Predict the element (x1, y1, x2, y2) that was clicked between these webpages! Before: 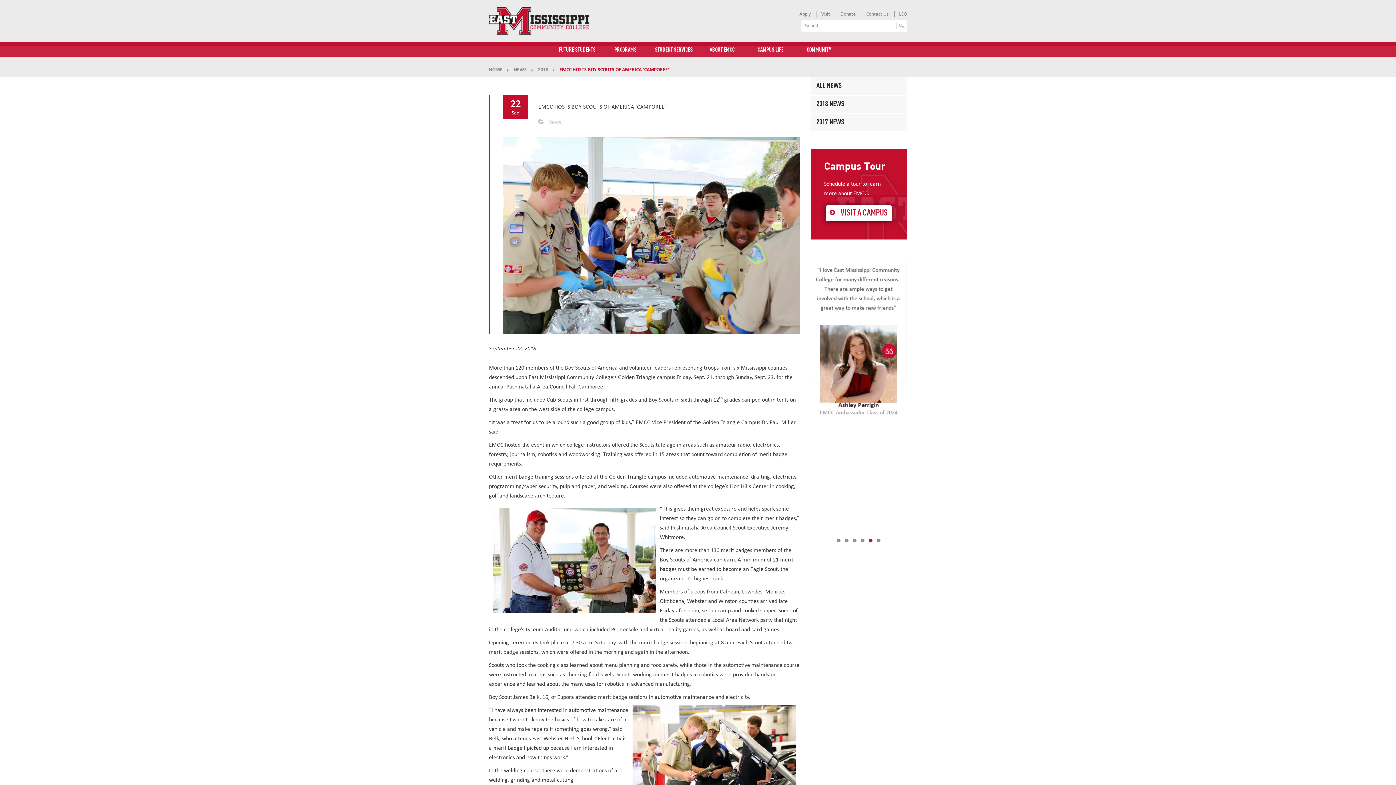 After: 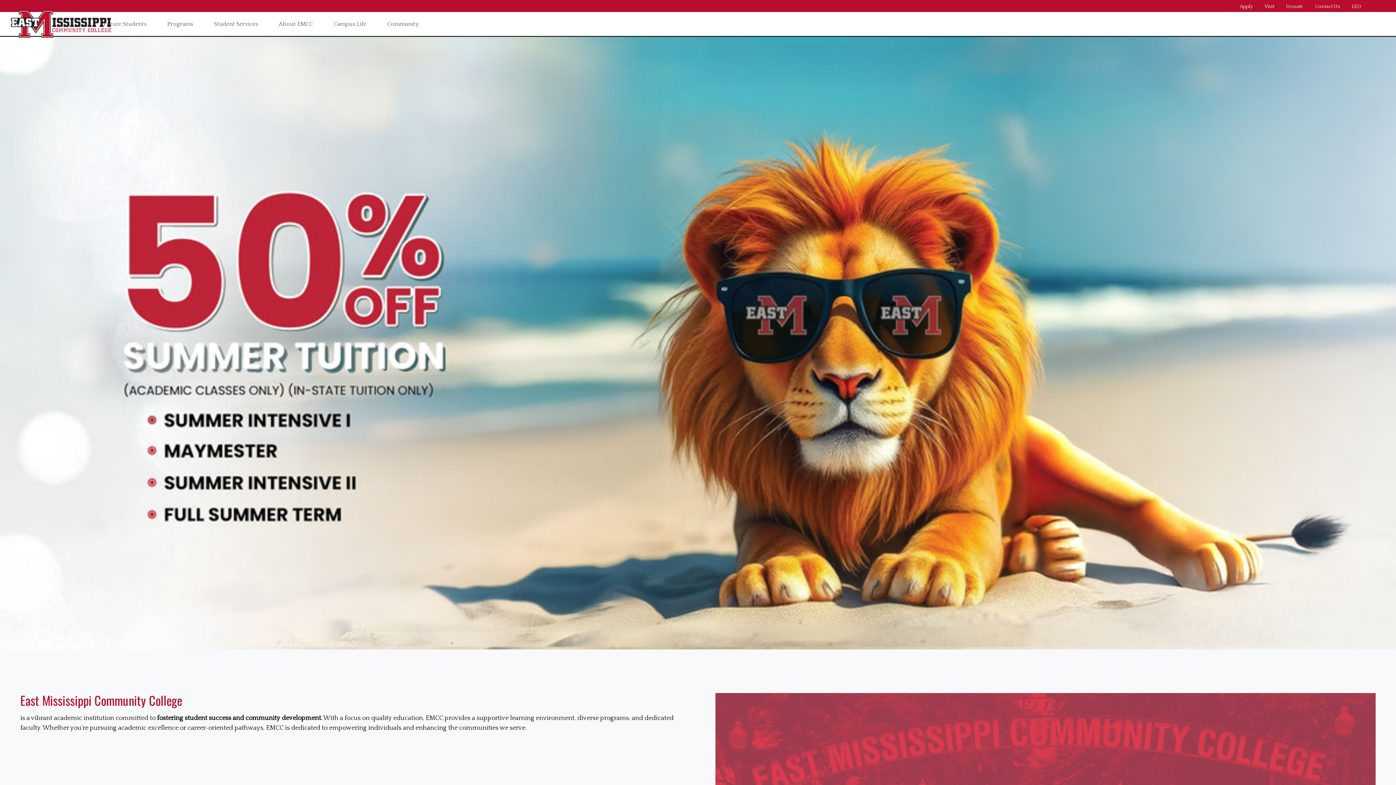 Action: bbox: (489, 17, 589, 23)